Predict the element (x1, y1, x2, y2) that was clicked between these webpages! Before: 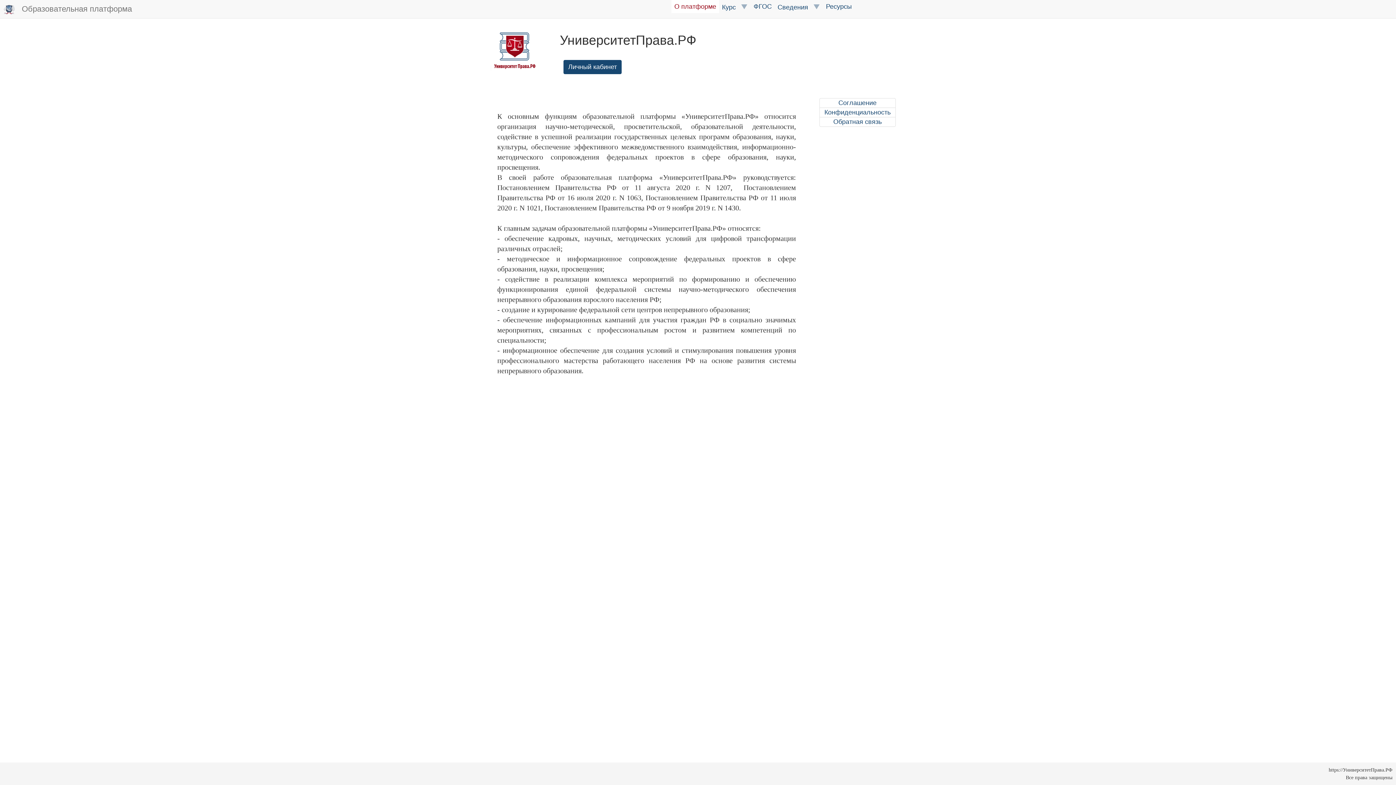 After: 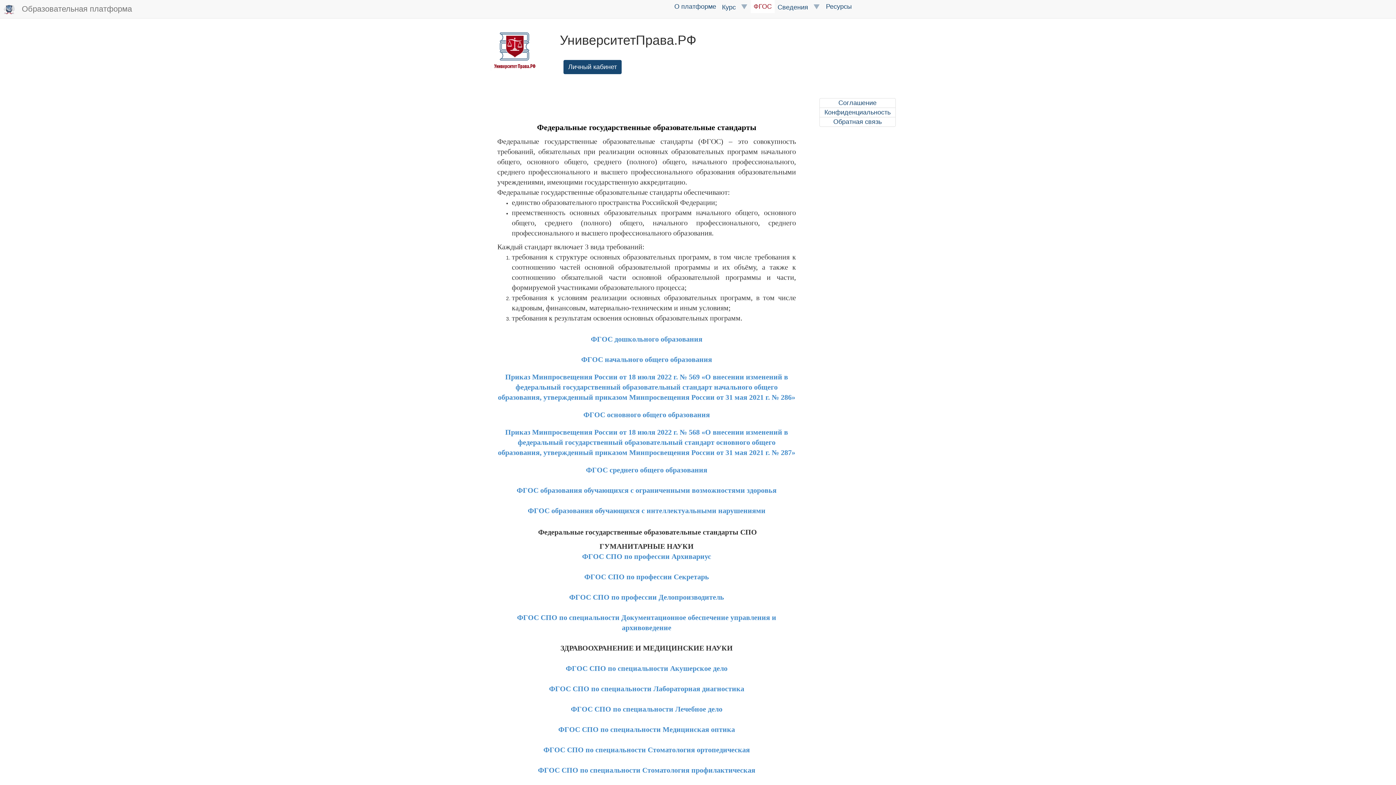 Action: bbox: (750, 0, 774, 13) label: ФГОС